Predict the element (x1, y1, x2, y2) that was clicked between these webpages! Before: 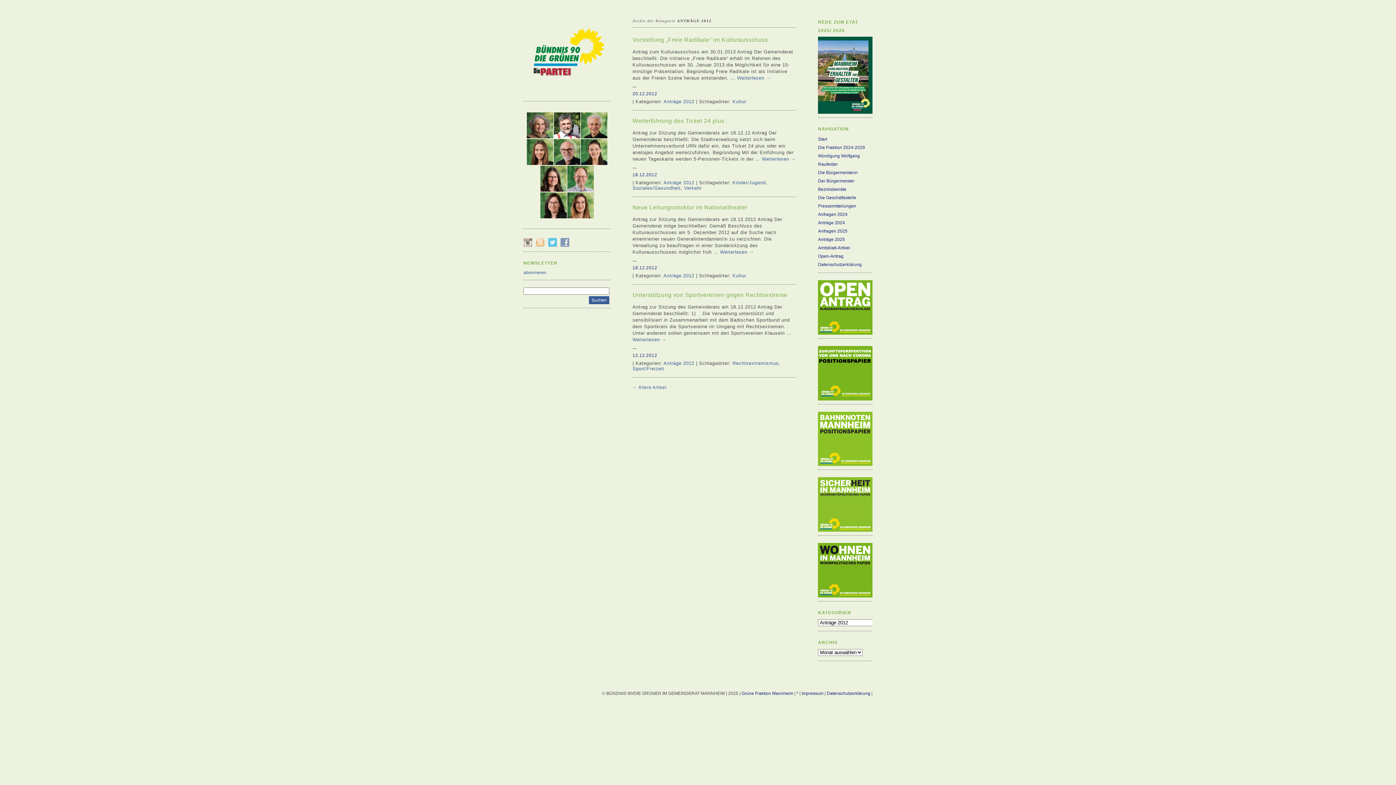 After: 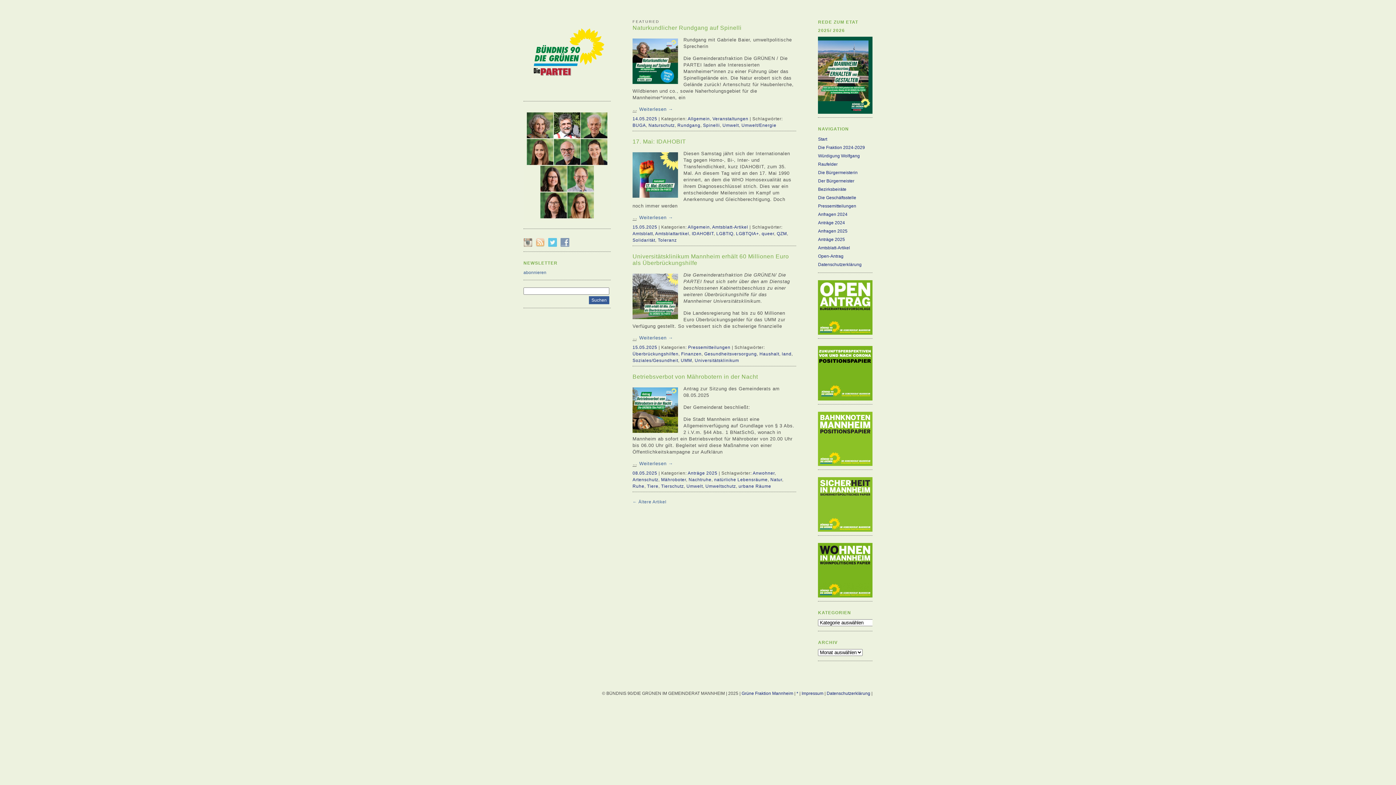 Action: bbox: (818, 136, 827, 141) label: Start